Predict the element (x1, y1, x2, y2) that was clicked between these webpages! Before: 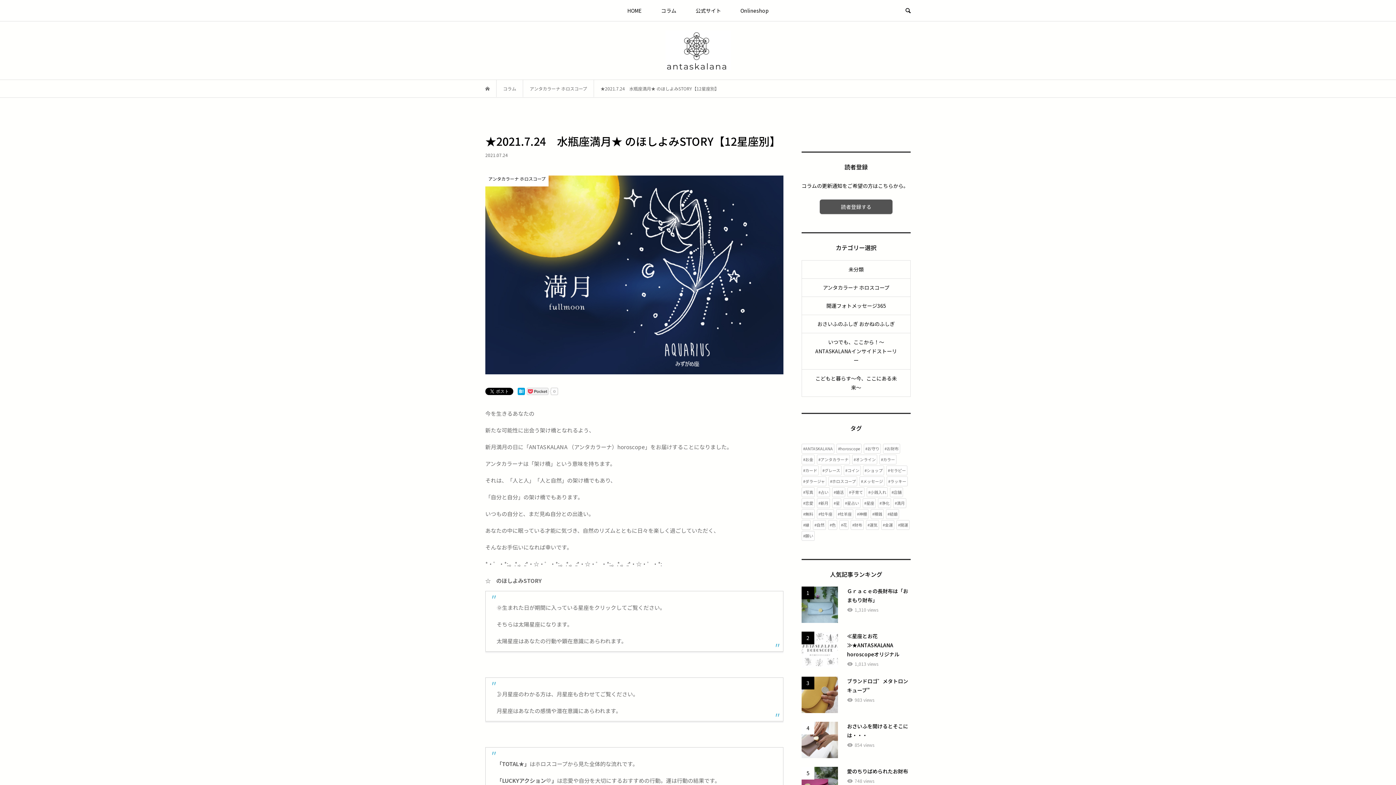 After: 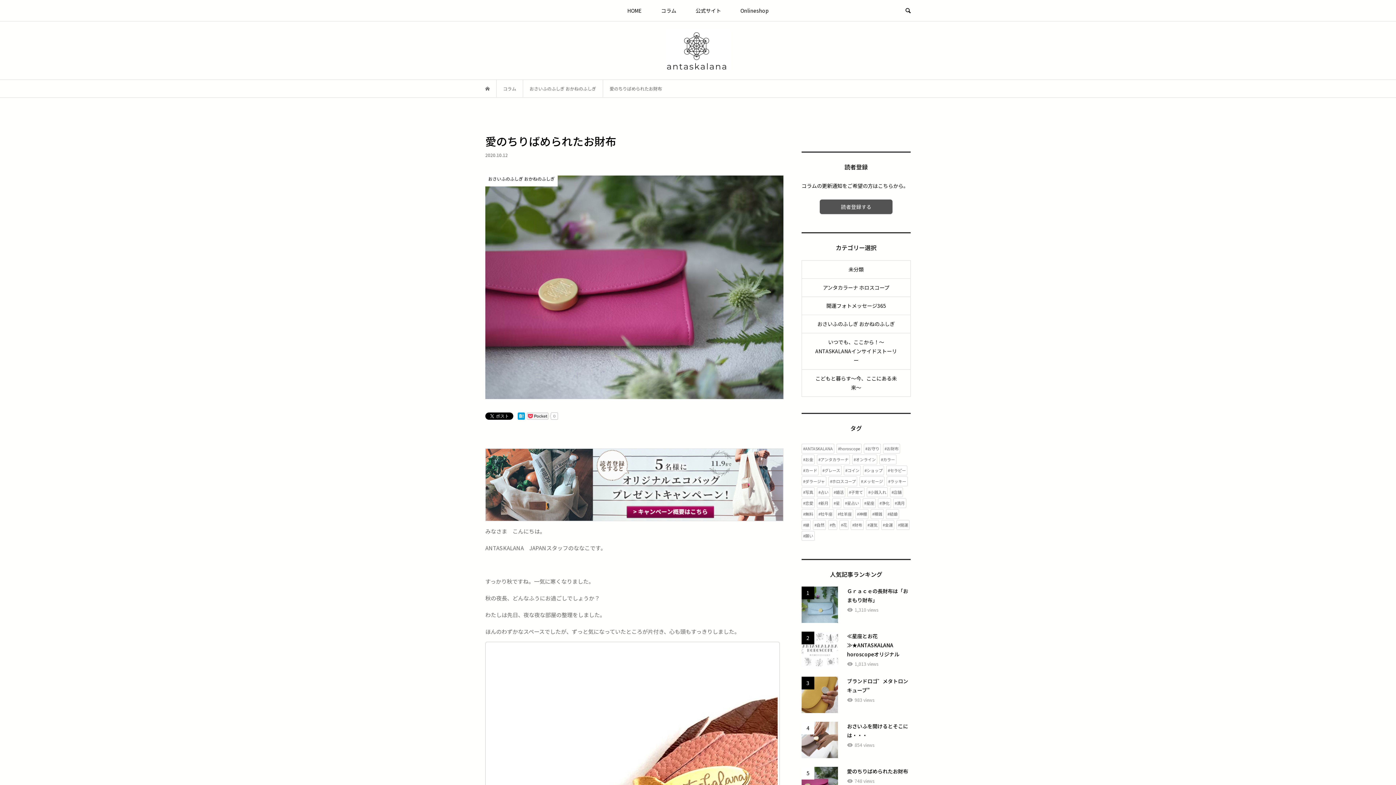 Action: bbox: (801, 767, 910, 784) label: 5
愛のちりばめられたお財布
748 views